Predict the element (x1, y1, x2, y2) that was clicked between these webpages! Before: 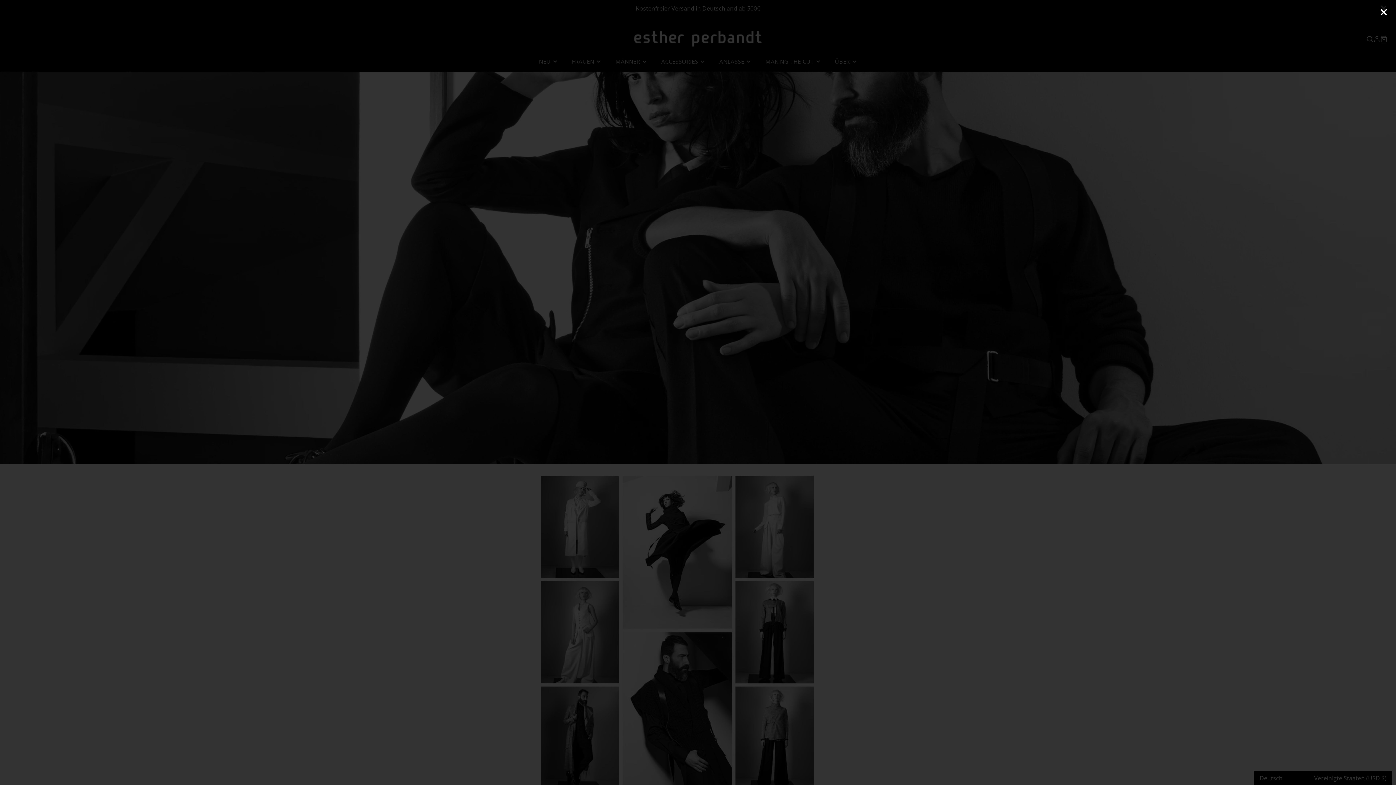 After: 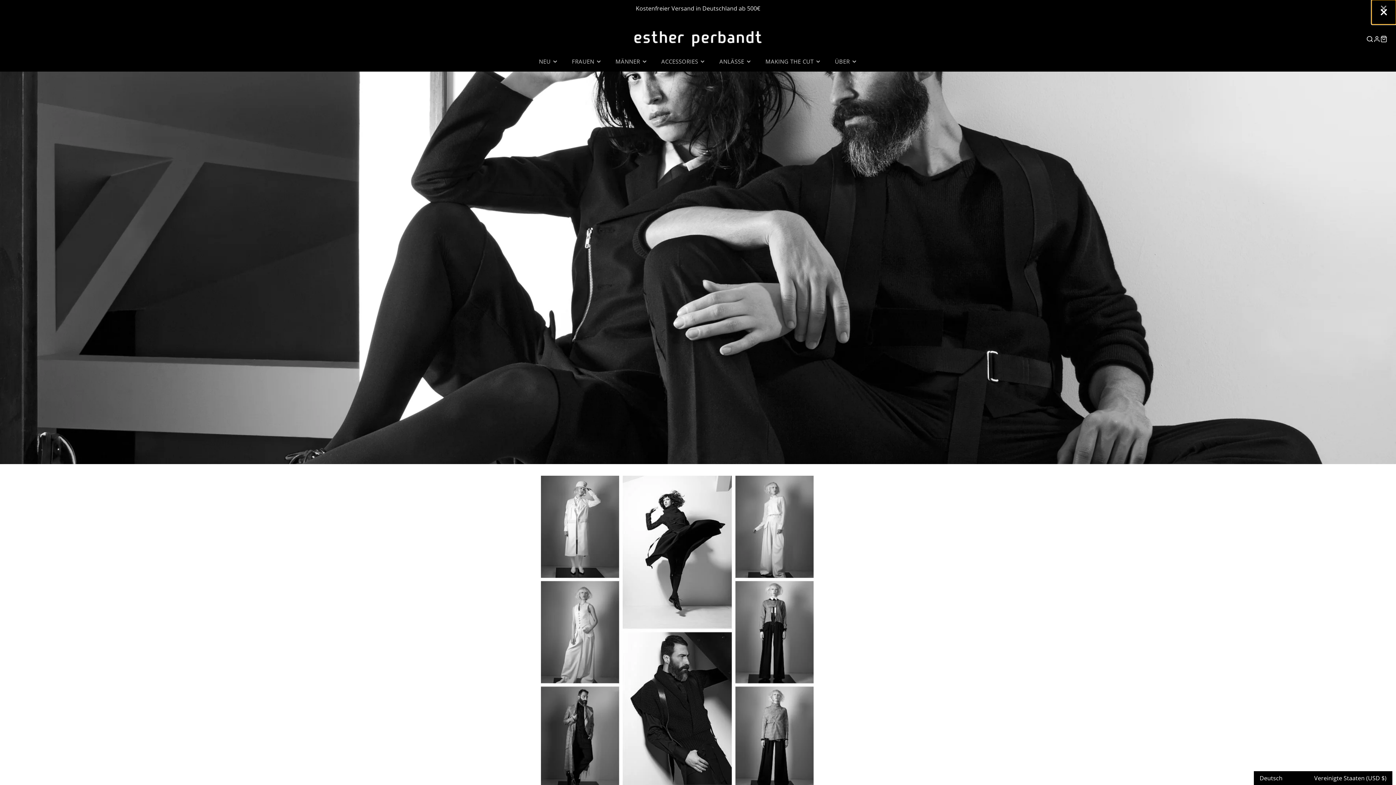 Action: bbox: (1371, 0, 1396, 24)